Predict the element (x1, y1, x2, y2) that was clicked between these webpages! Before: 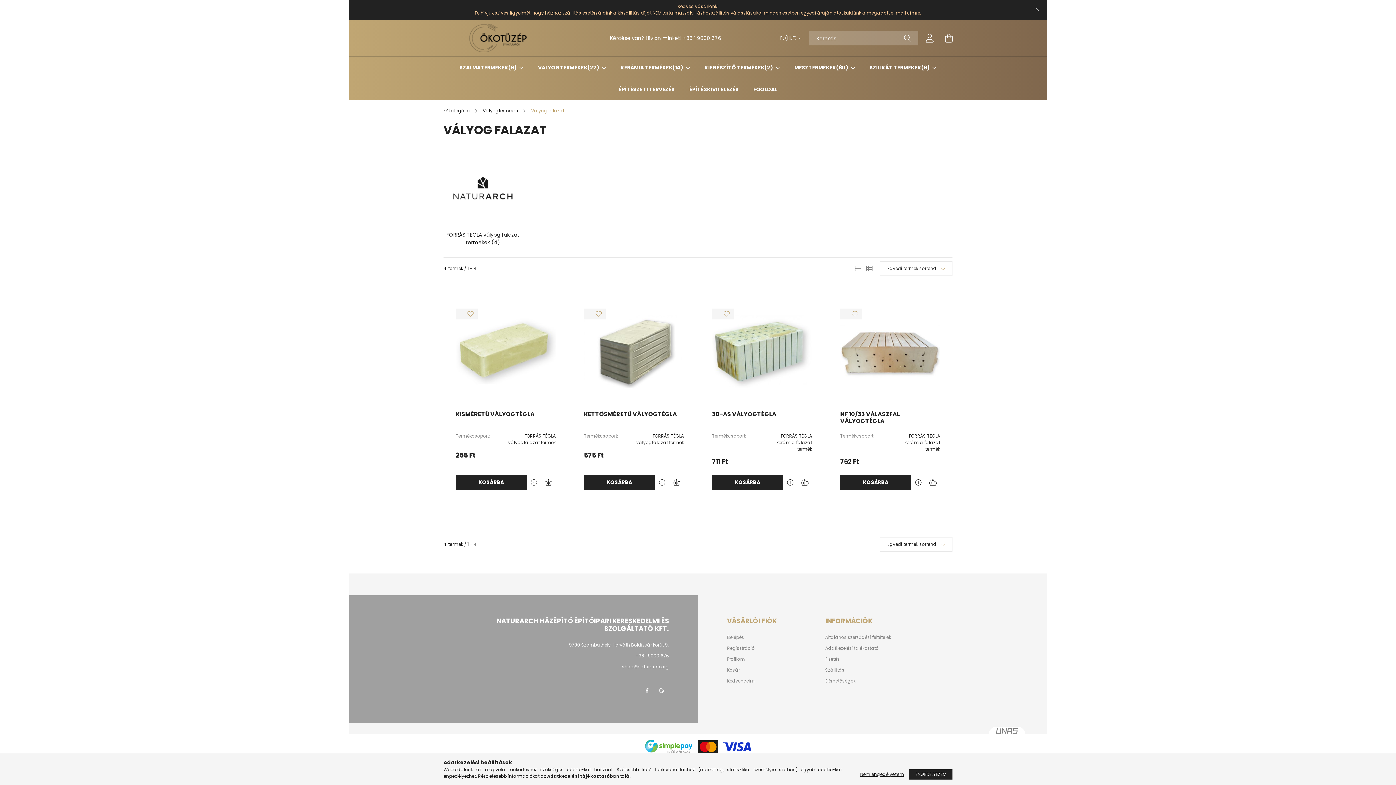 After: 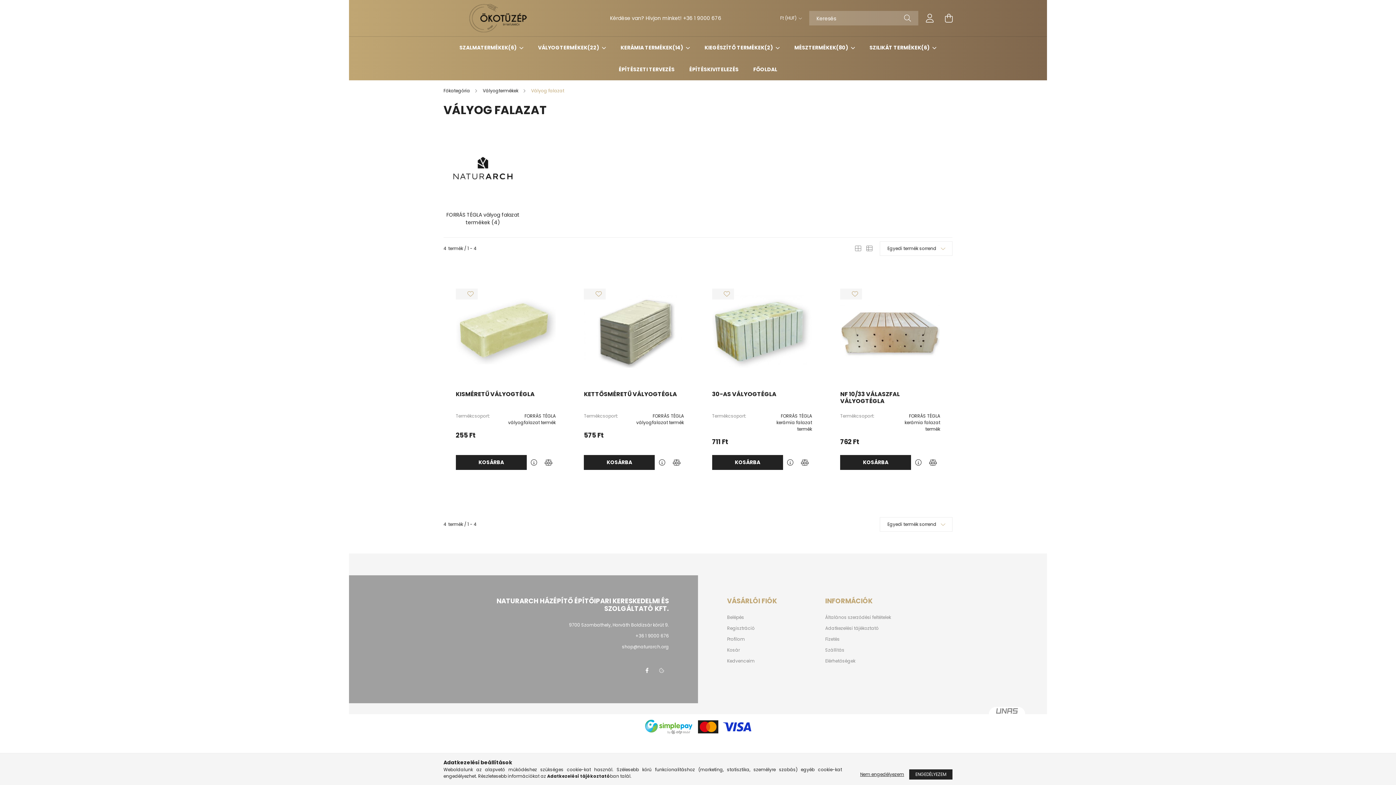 Action: bbox: (1032, 4, 1043, 15) label: Bezár